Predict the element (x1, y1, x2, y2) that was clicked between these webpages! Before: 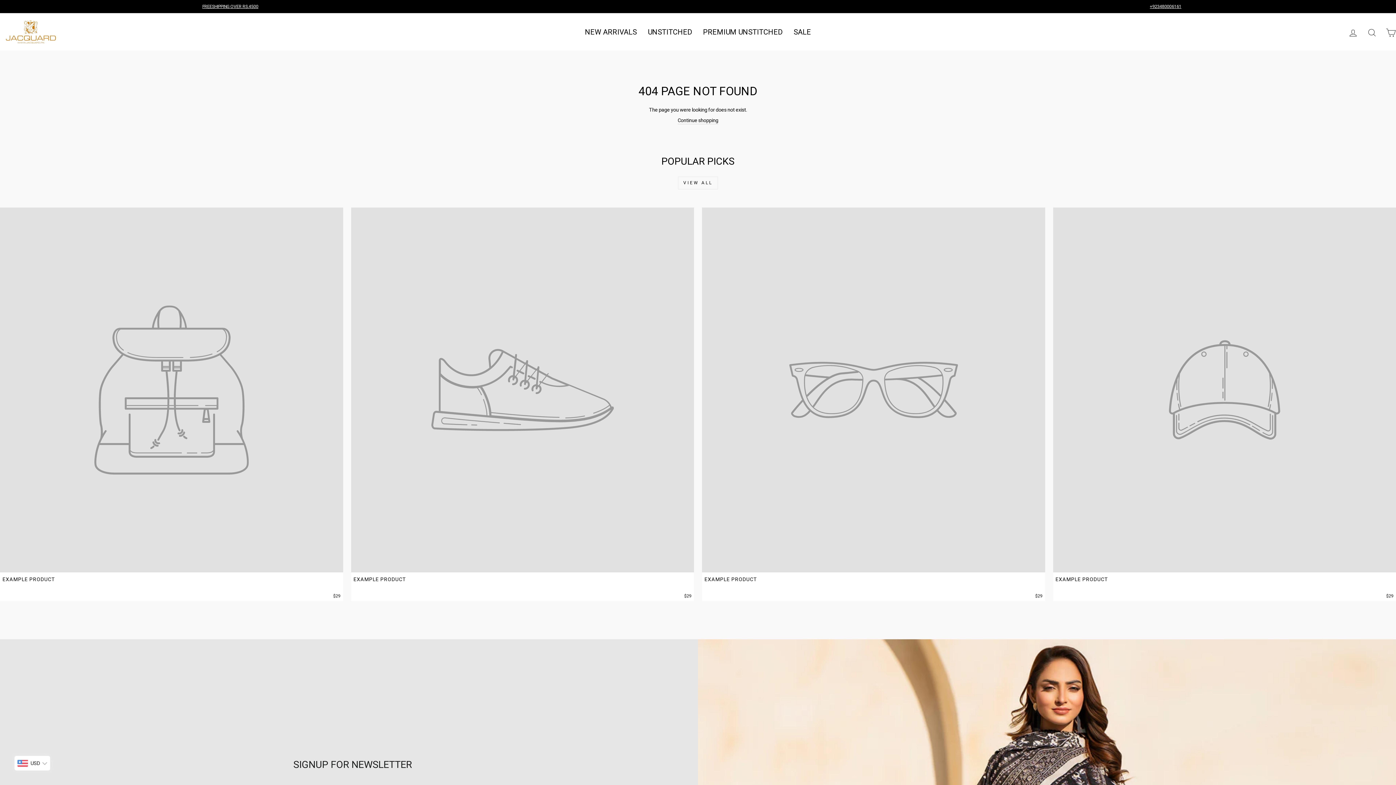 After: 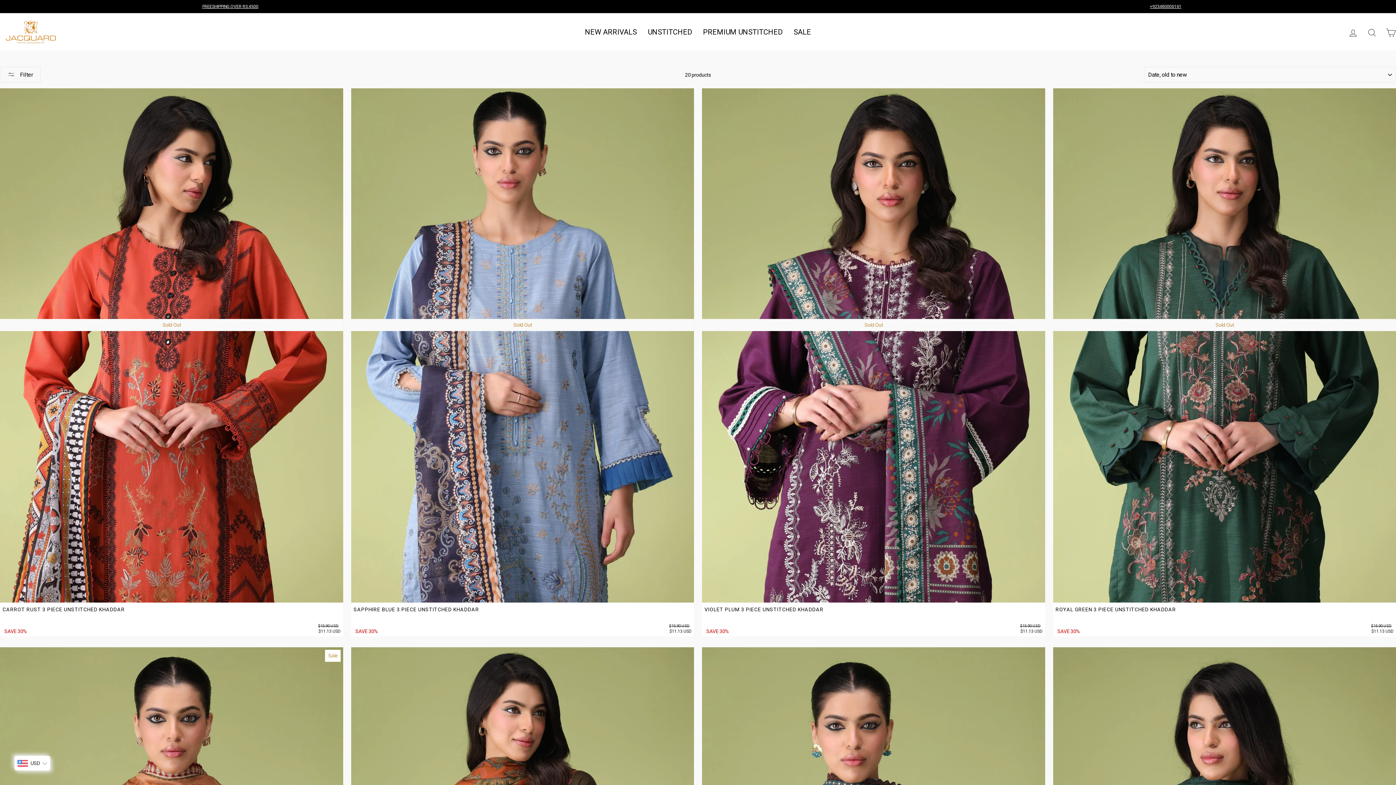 Action: bbox: (697, 22, 788, 42) label: PREMIUM UNSTITCHED